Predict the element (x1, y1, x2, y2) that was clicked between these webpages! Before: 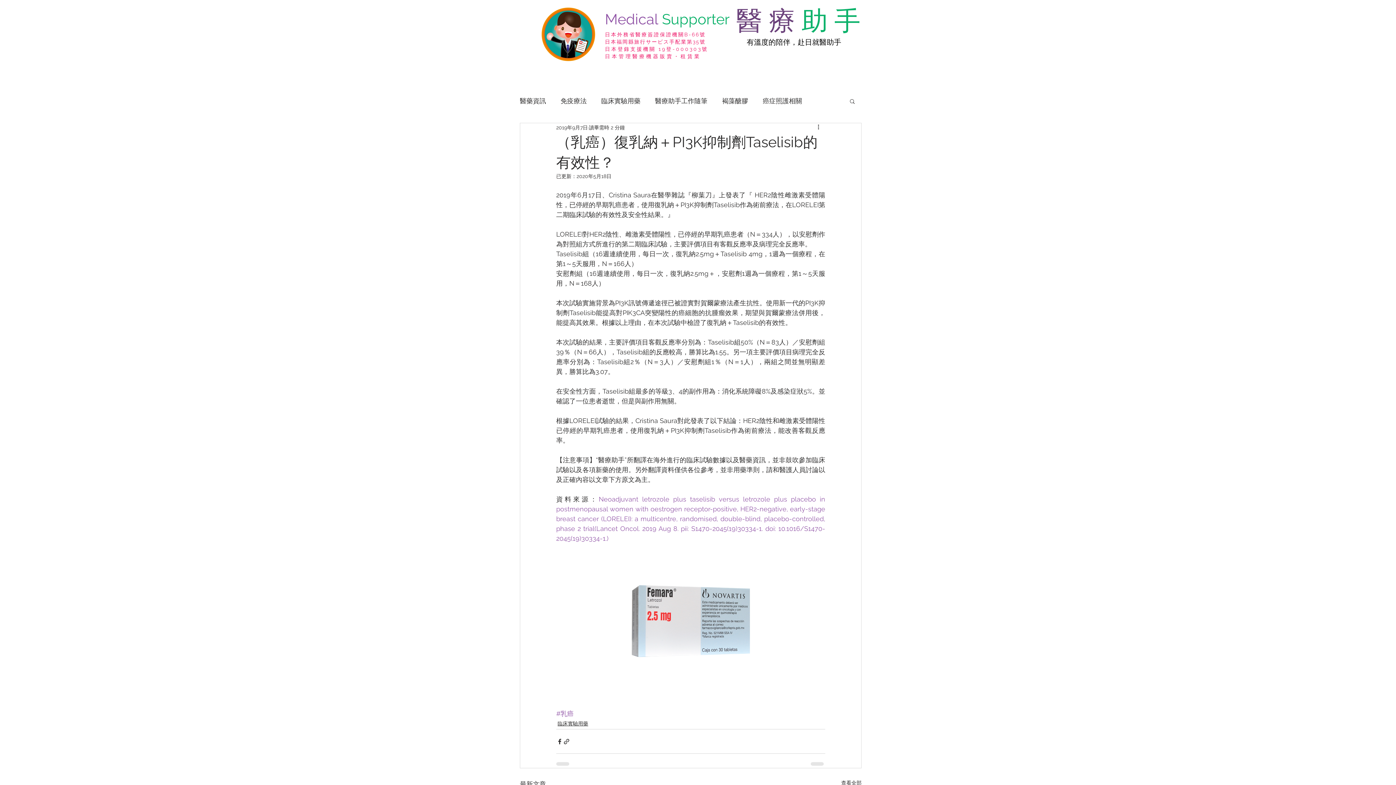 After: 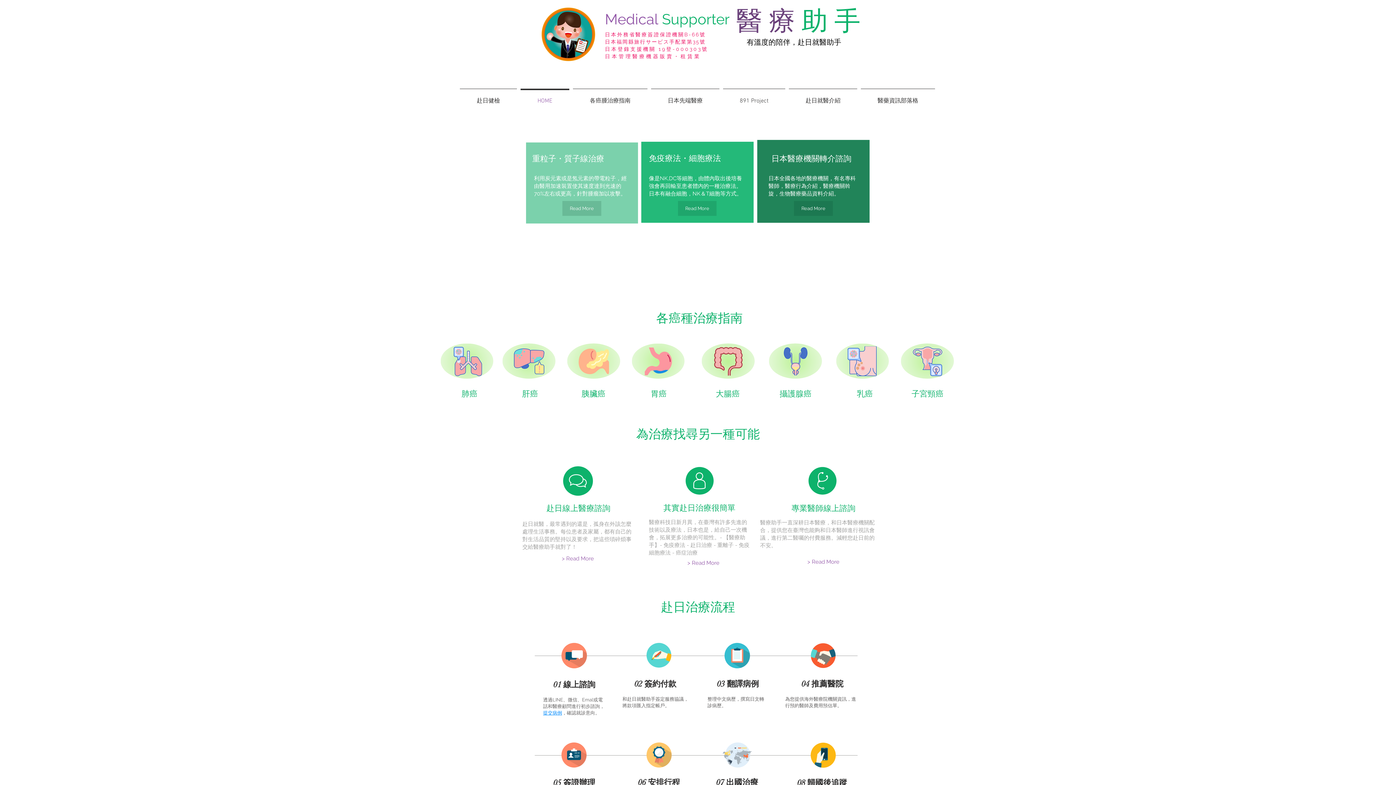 Action: label: Medical Supporter bbox: (605, 10, 729, 27)